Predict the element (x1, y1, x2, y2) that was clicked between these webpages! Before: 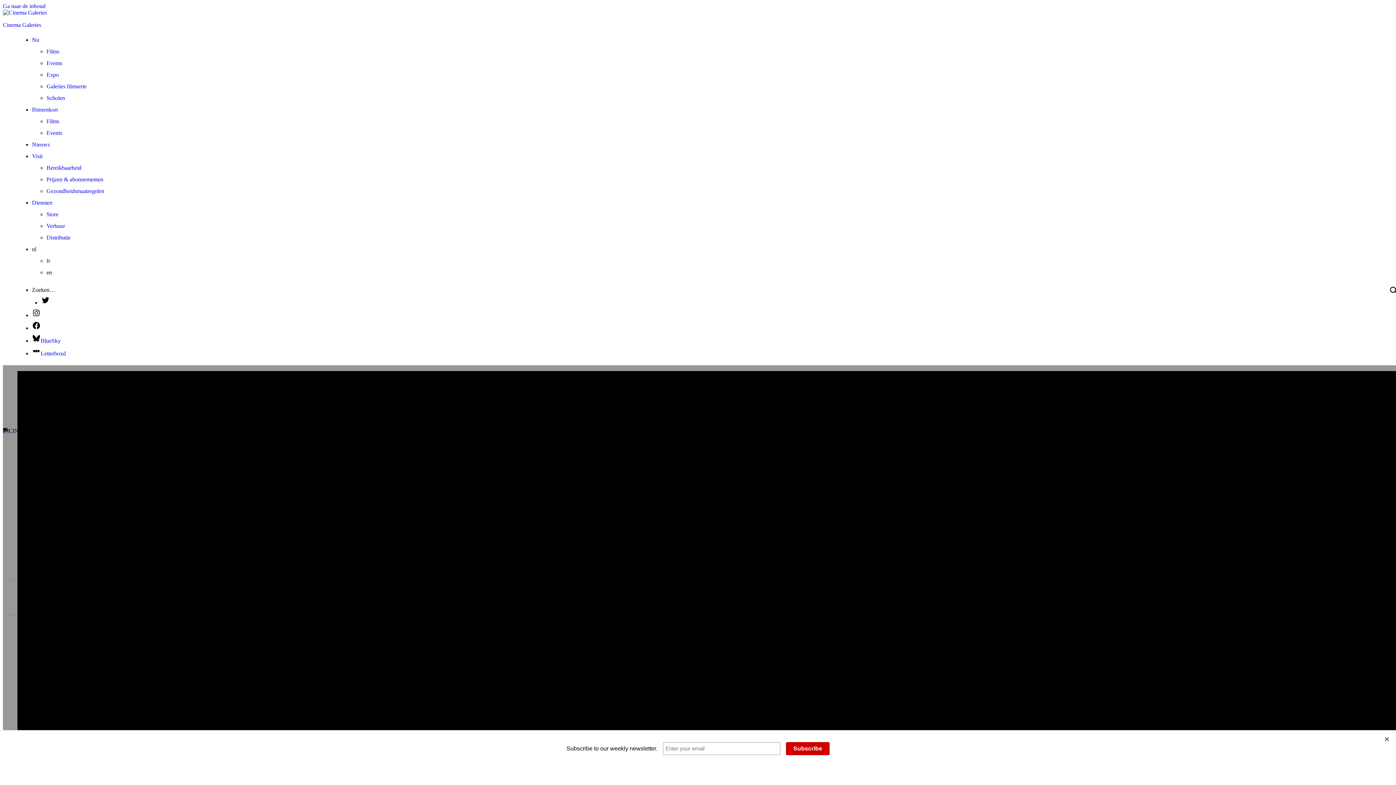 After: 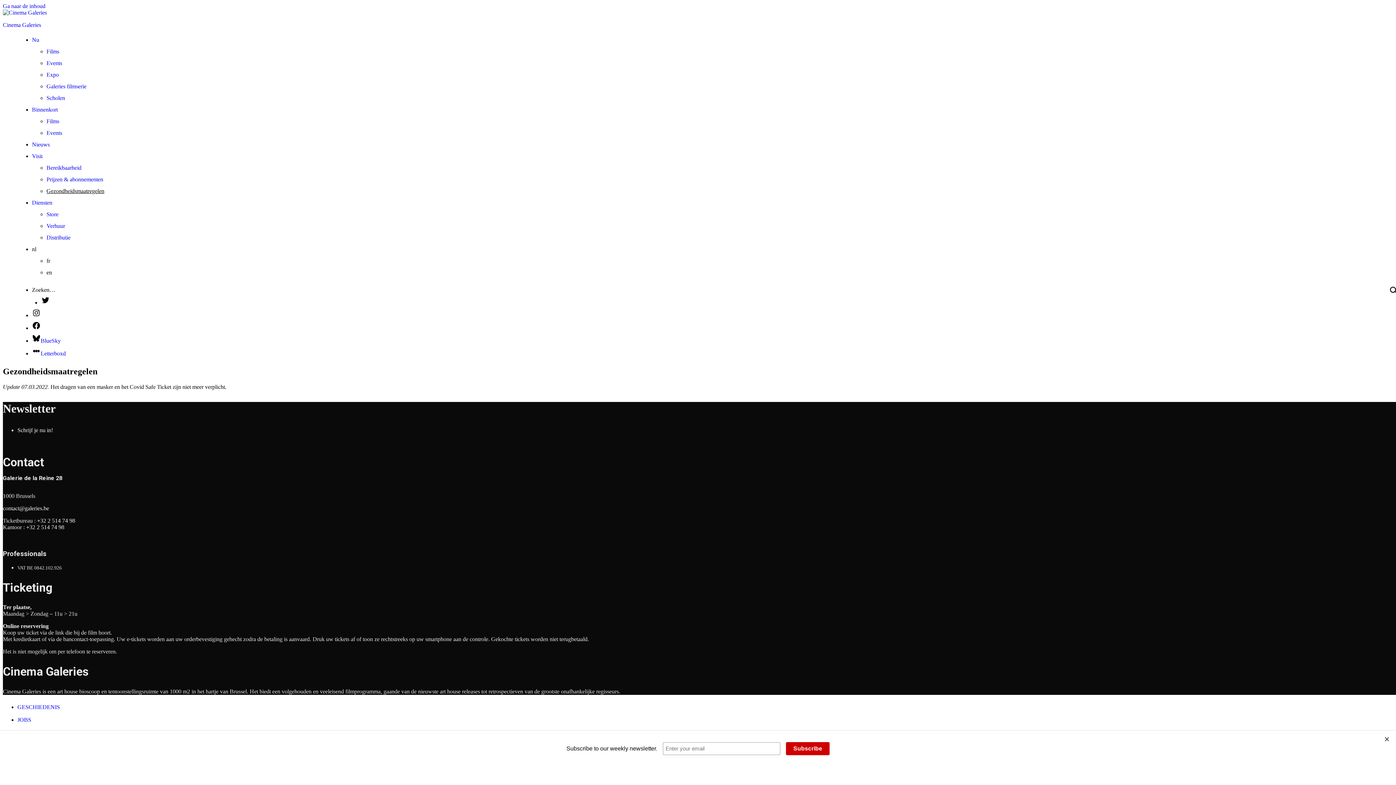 Action: bbox: (46, 188, 104, 194) label: Gezondheidsmaatregelen